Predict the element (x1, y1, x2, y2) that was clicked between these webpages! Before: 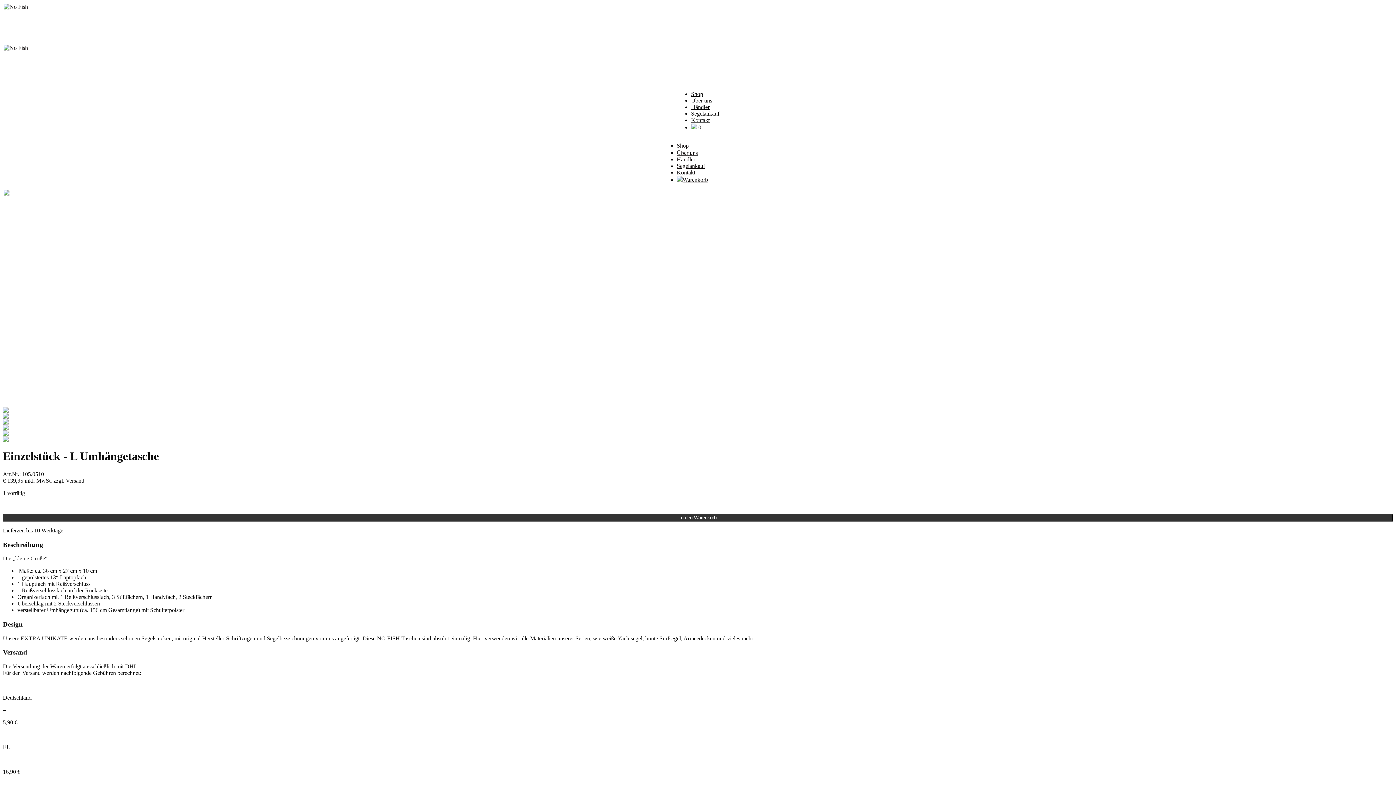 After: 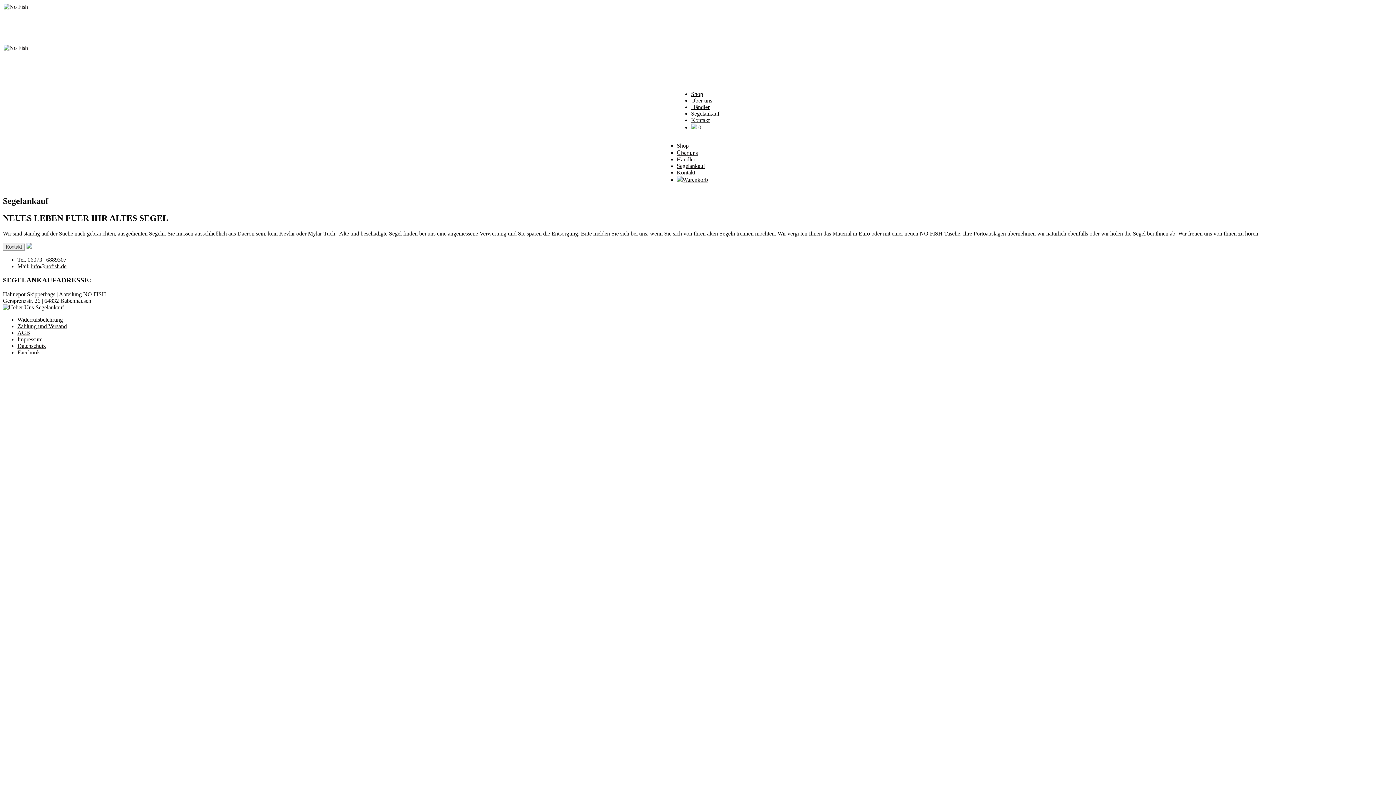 Action: label: Segelankauf bbox: (676, 162, 705, 169)